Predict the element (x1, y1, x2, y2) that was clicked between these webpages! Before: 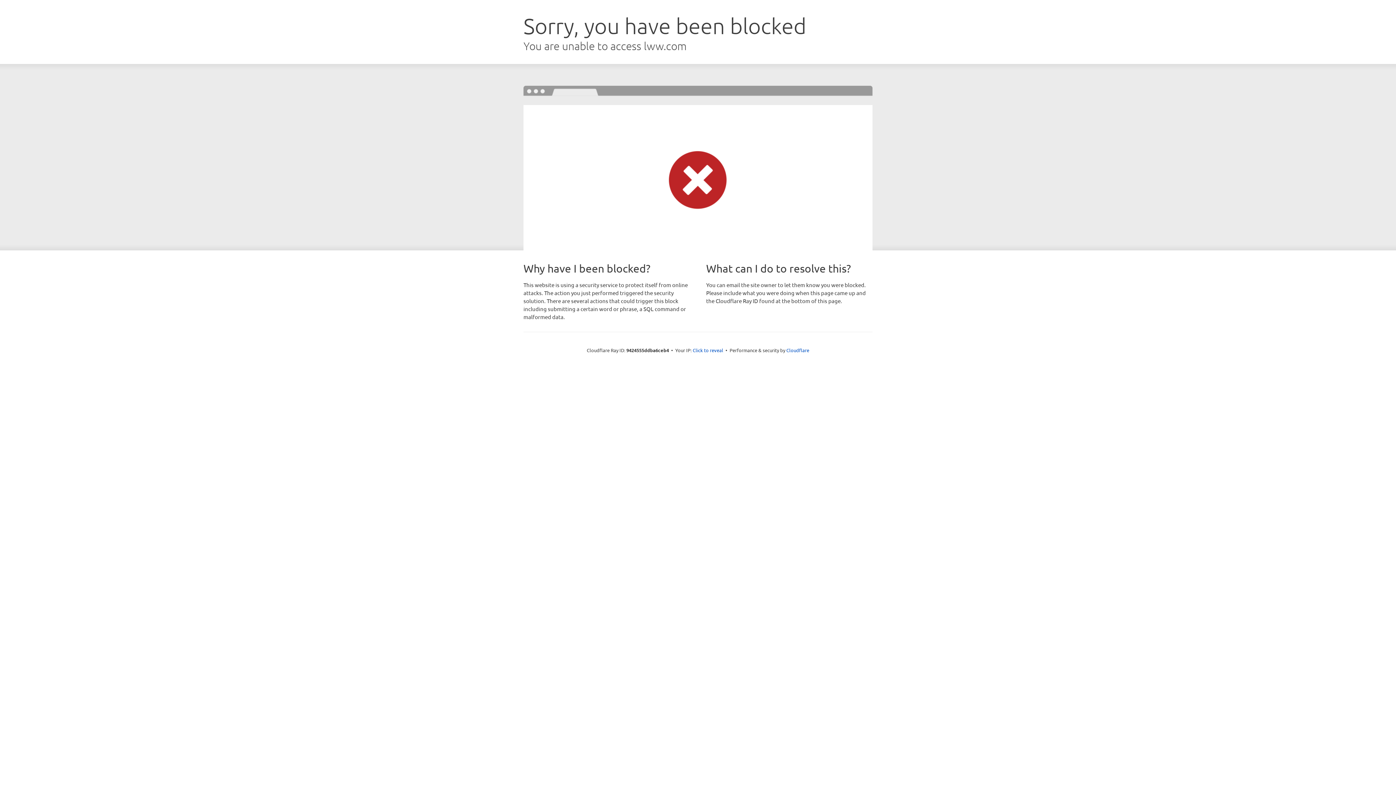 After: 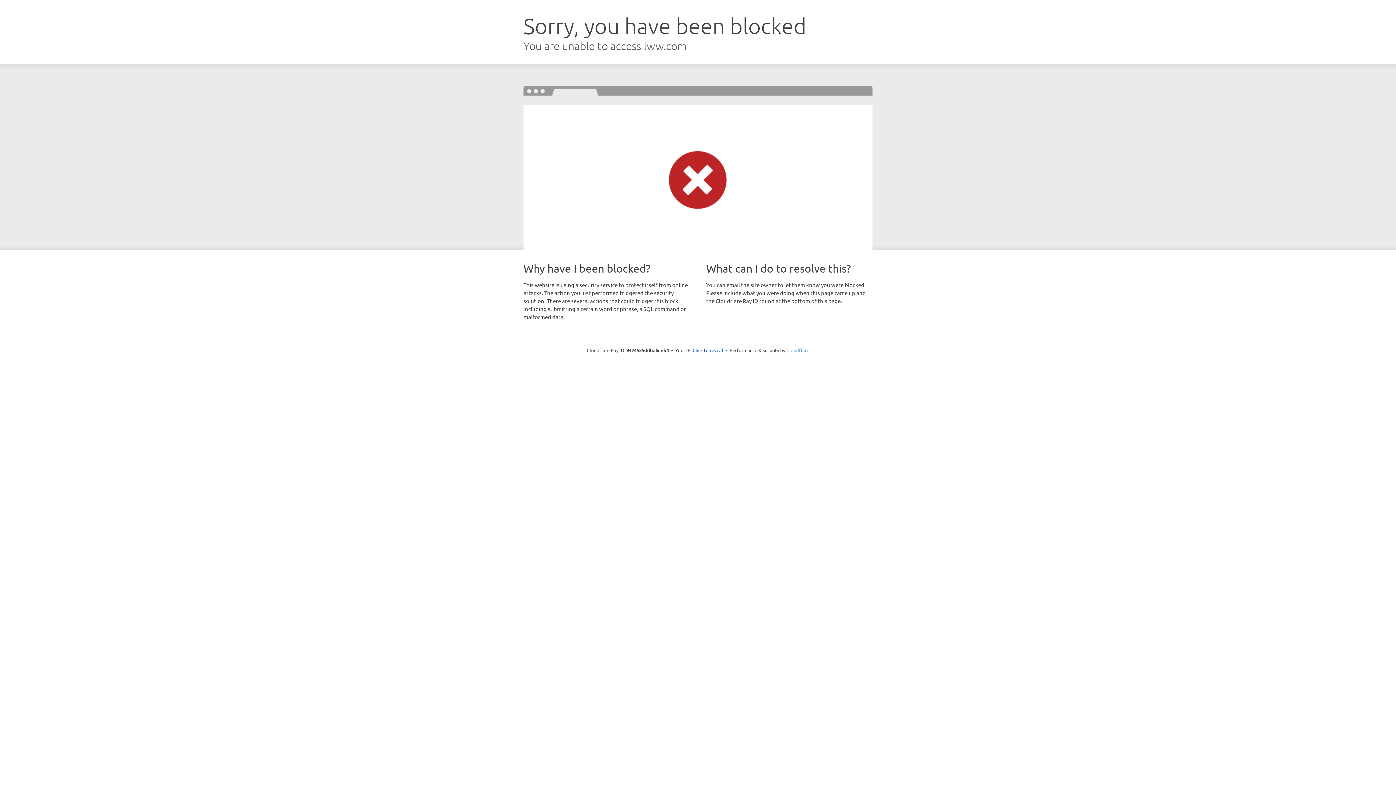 Action: label: Cloudflare bbox: (786, 347, 809, 353)